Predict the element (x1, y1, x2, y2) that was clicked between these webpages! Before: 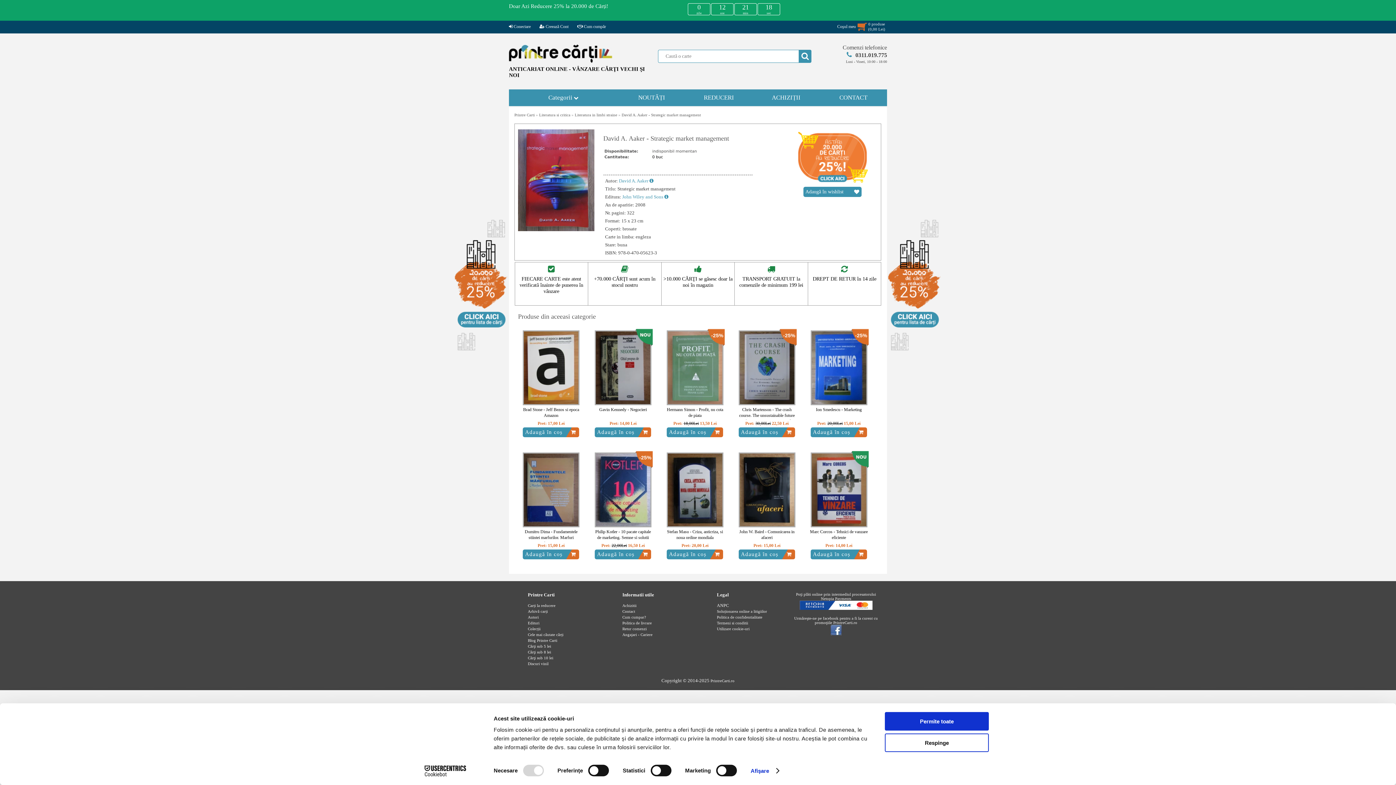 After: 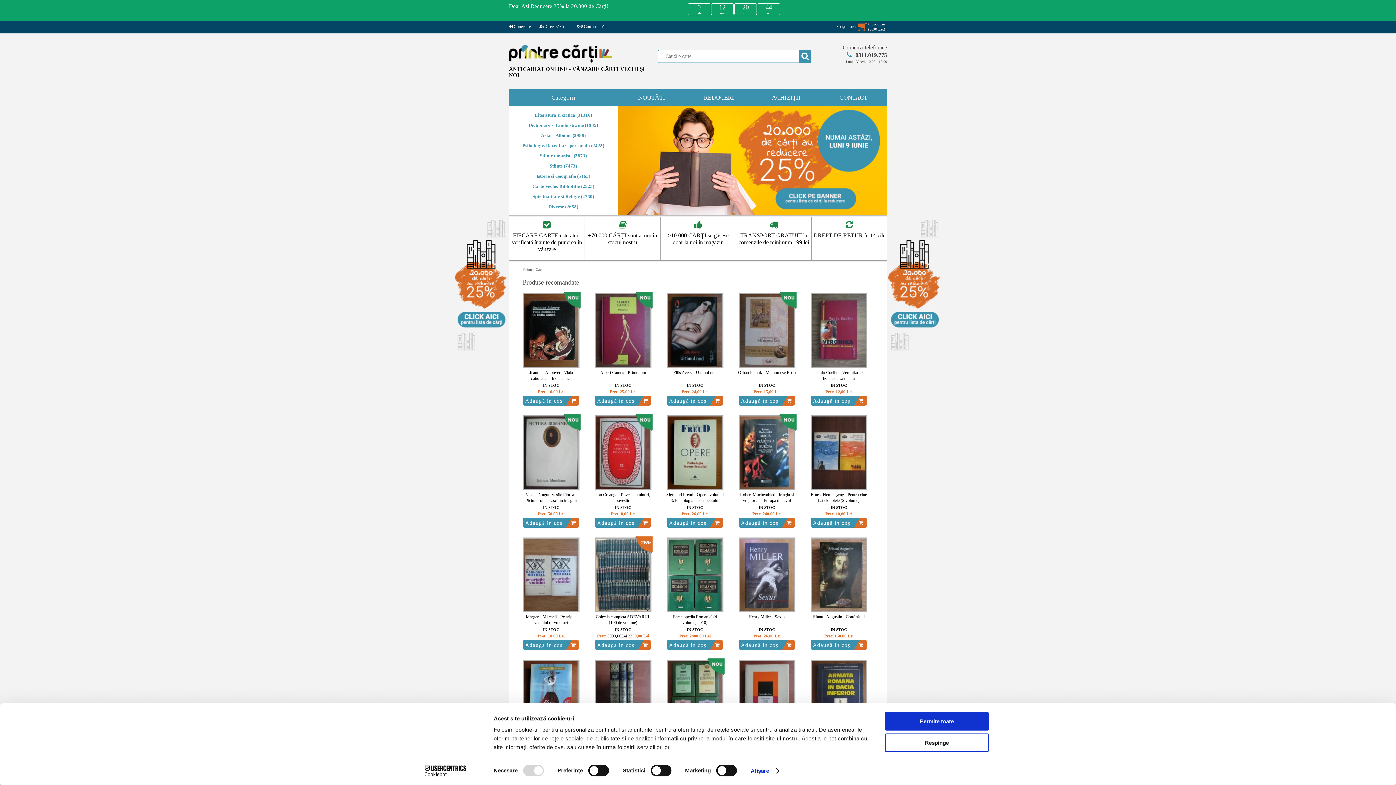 Action: bbox: (509, 44, 612, 64)